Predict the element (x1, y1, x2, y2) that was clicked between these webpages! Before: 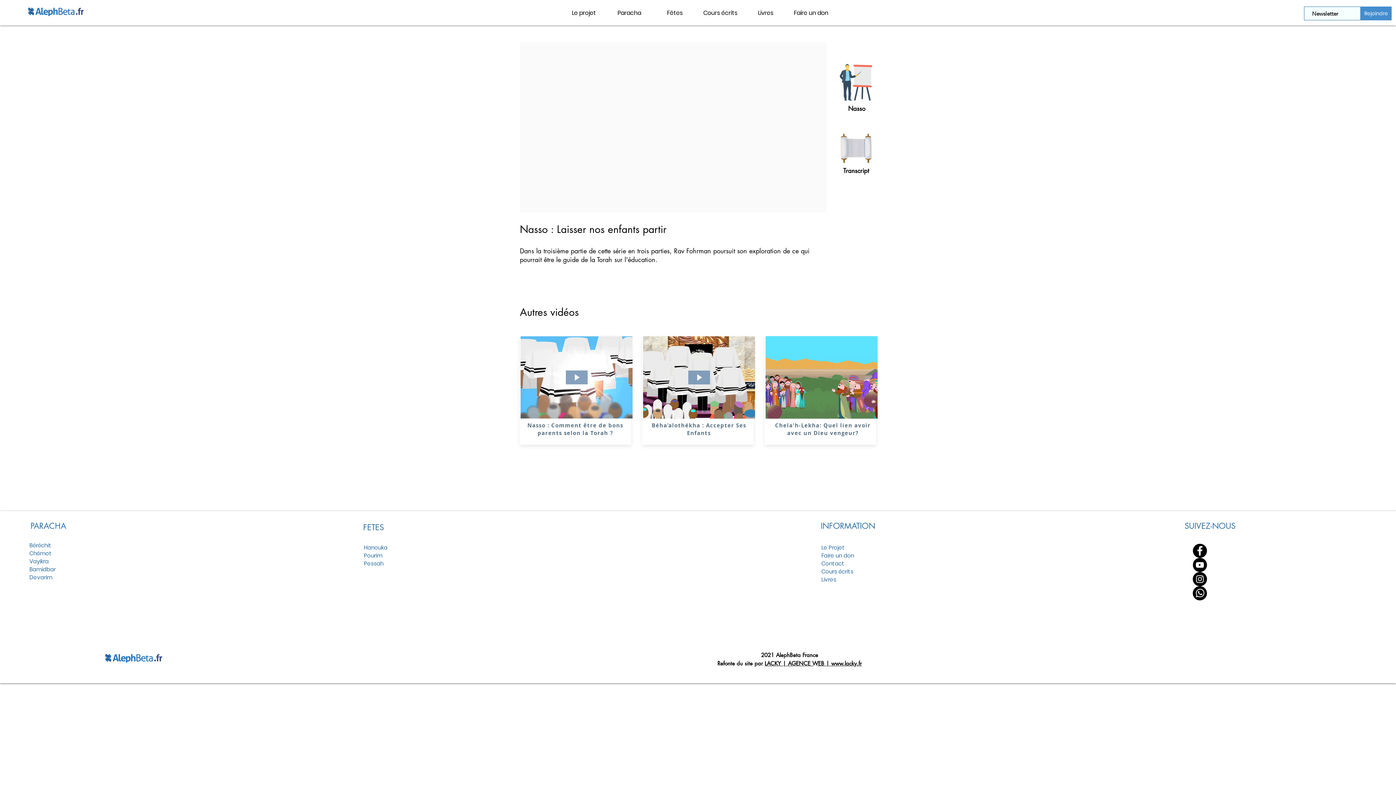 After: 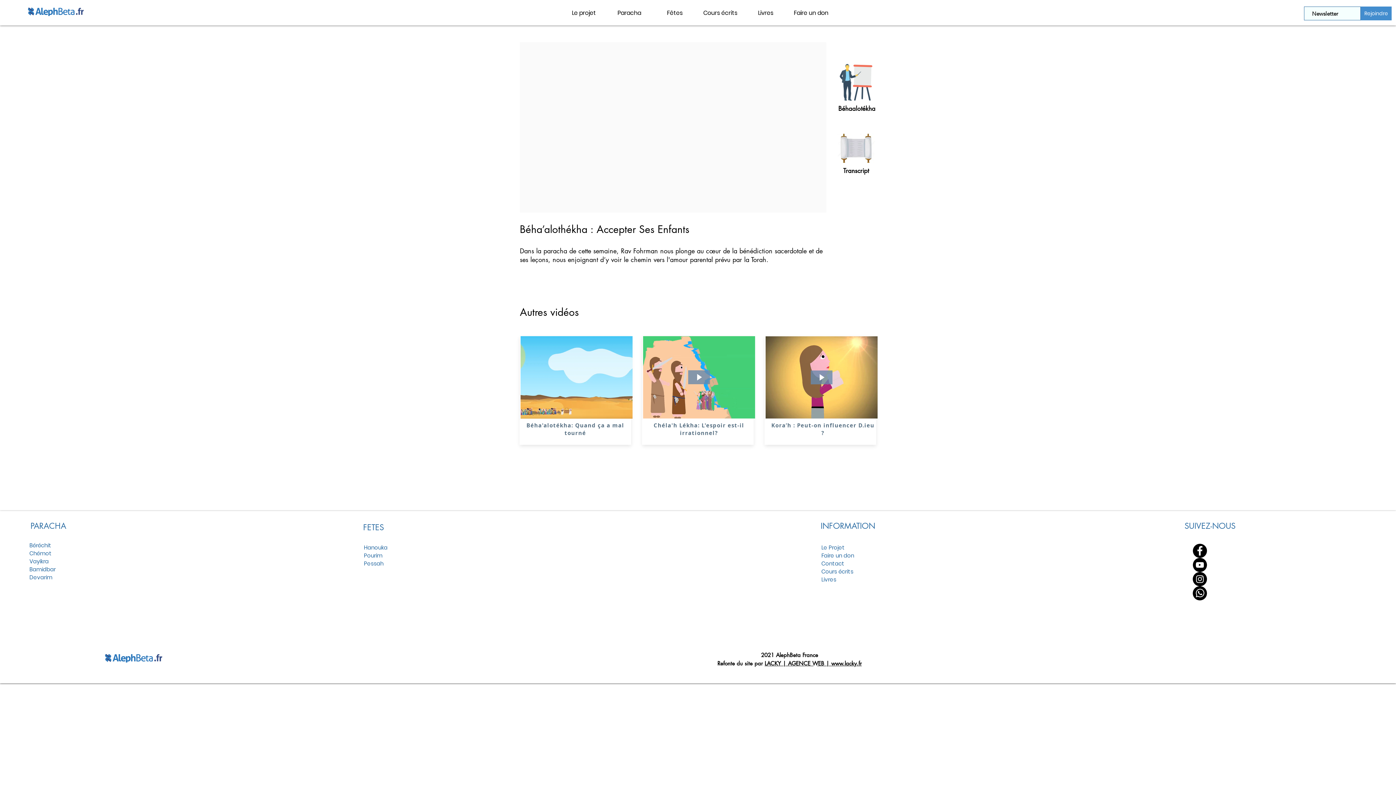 Action: bbox: (643, 336, 755, 418)